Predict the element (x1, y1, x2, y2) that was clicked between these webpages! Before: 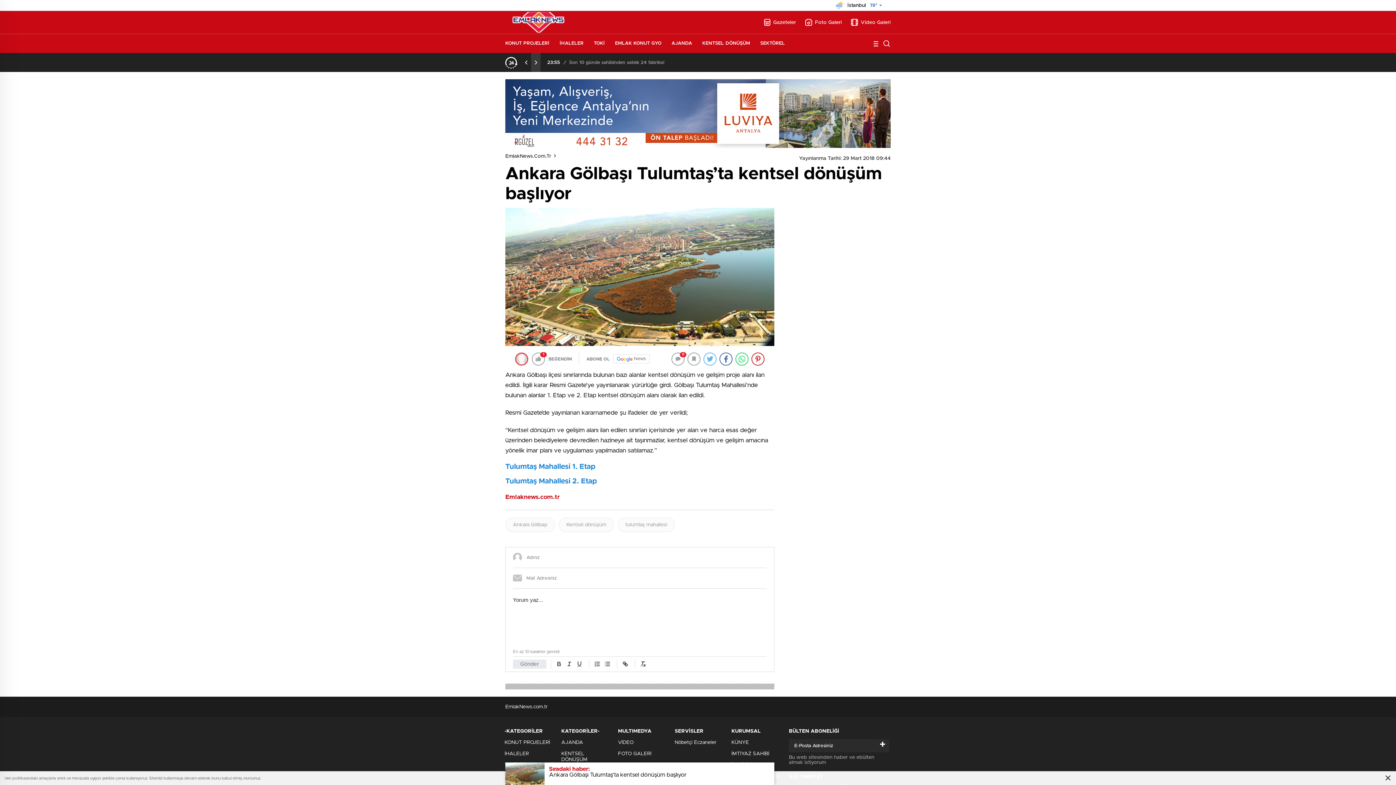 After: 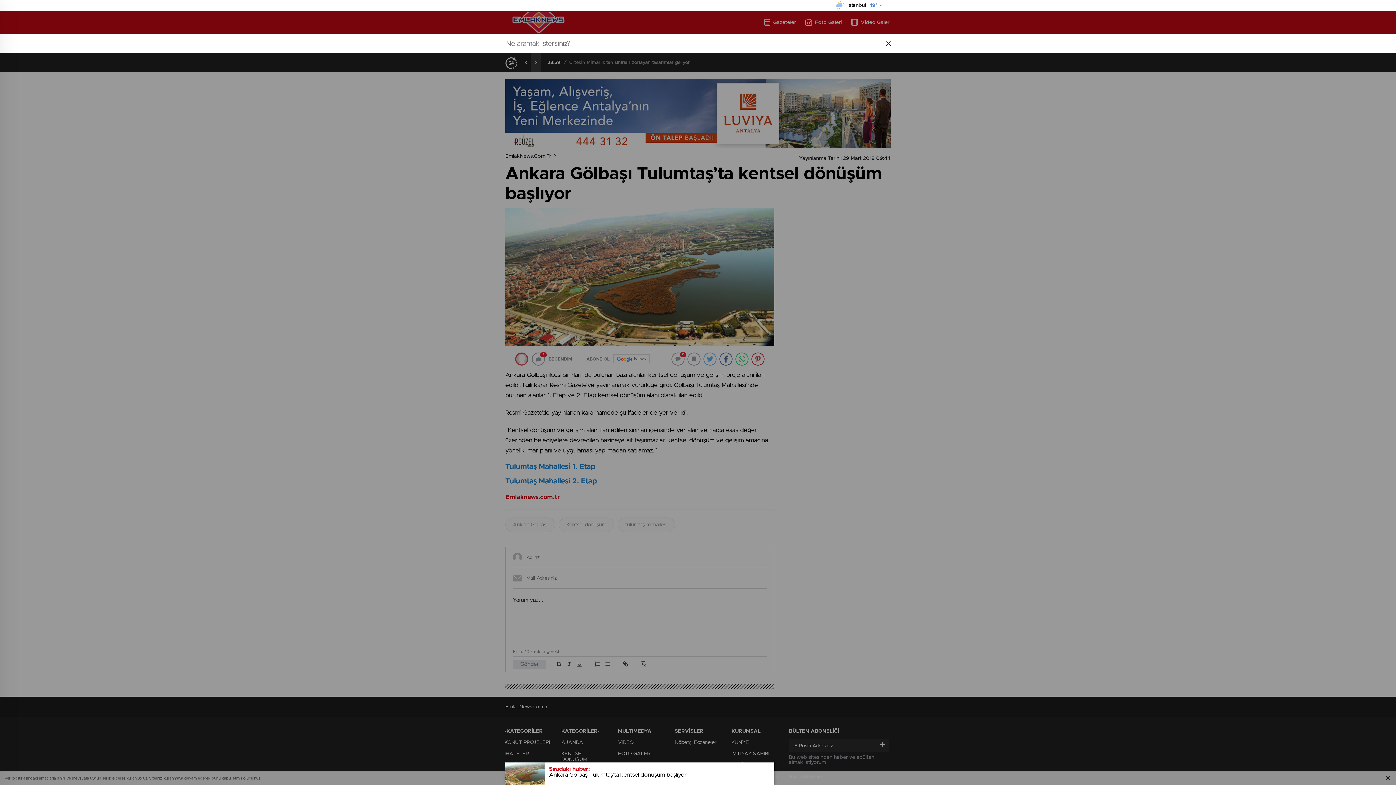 Action: bbox: (882, 39, 890, 47)